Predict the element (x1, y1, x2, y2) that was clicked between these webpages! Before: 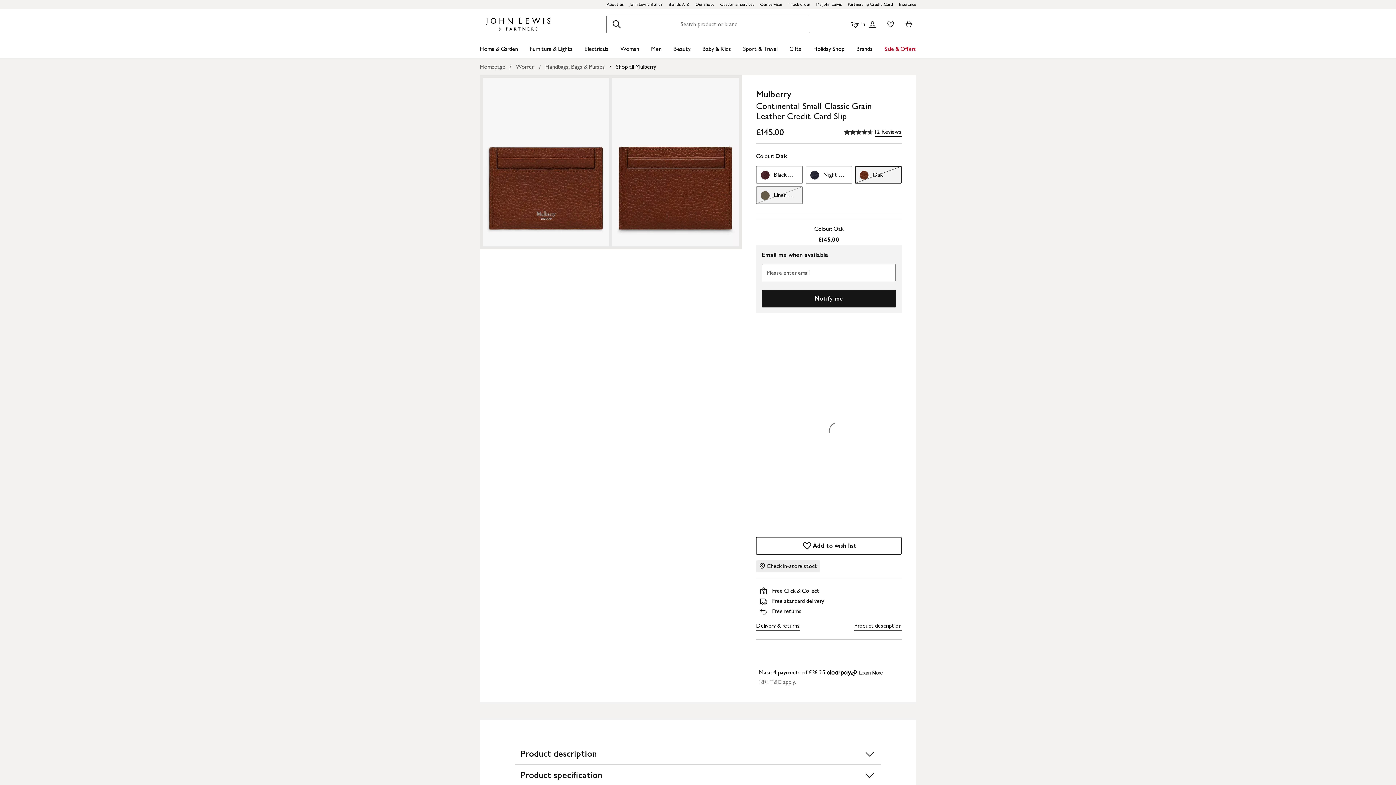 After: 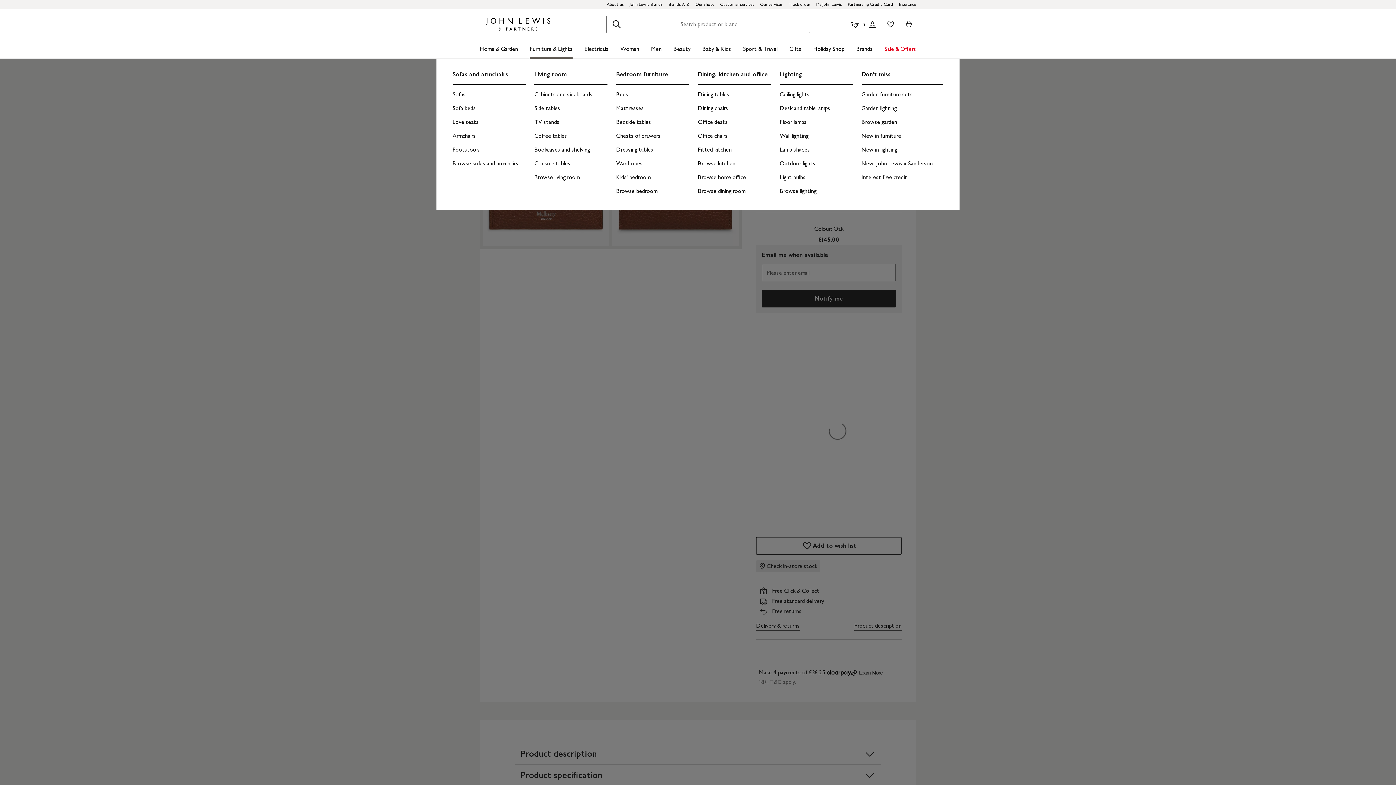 Action: label: Furniture & Lights bbox: (529, 39, 572, 58)